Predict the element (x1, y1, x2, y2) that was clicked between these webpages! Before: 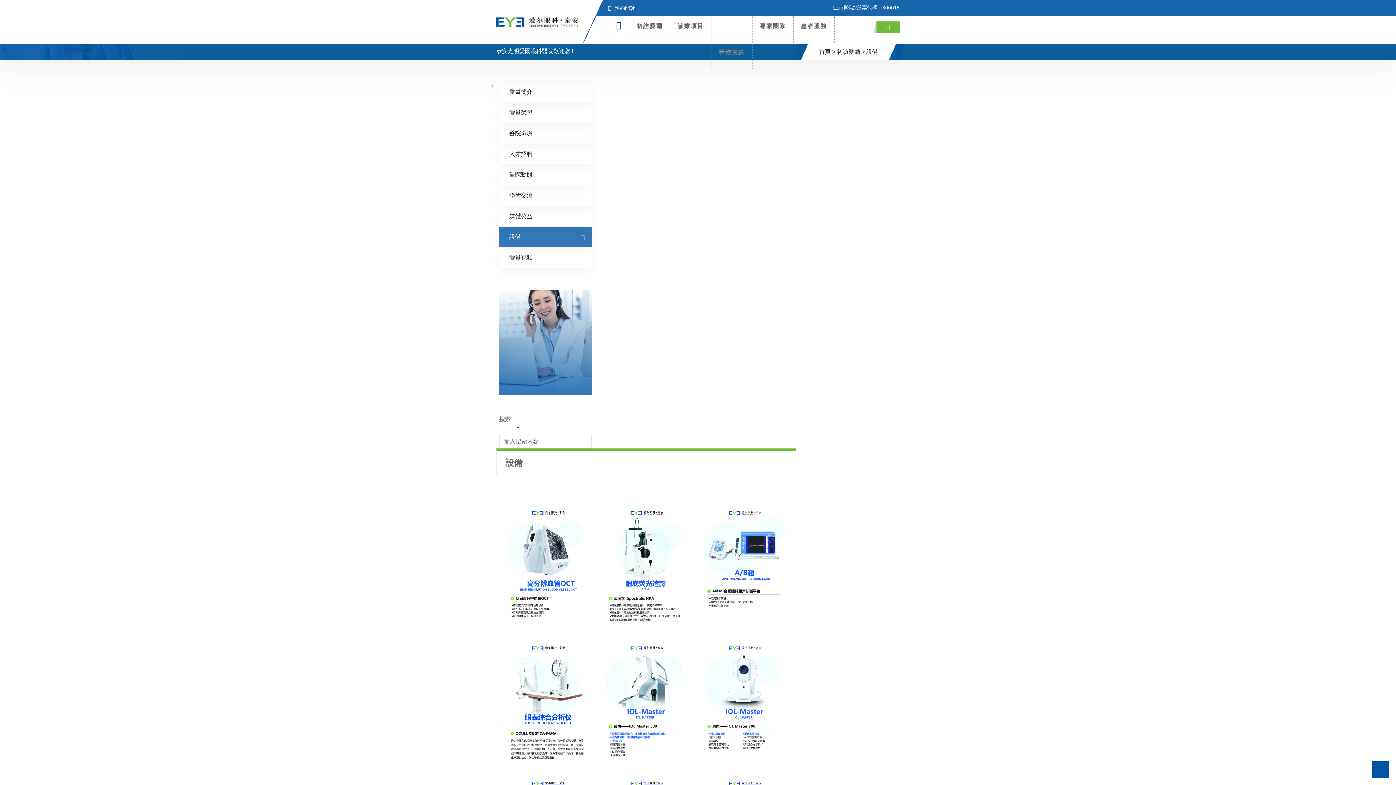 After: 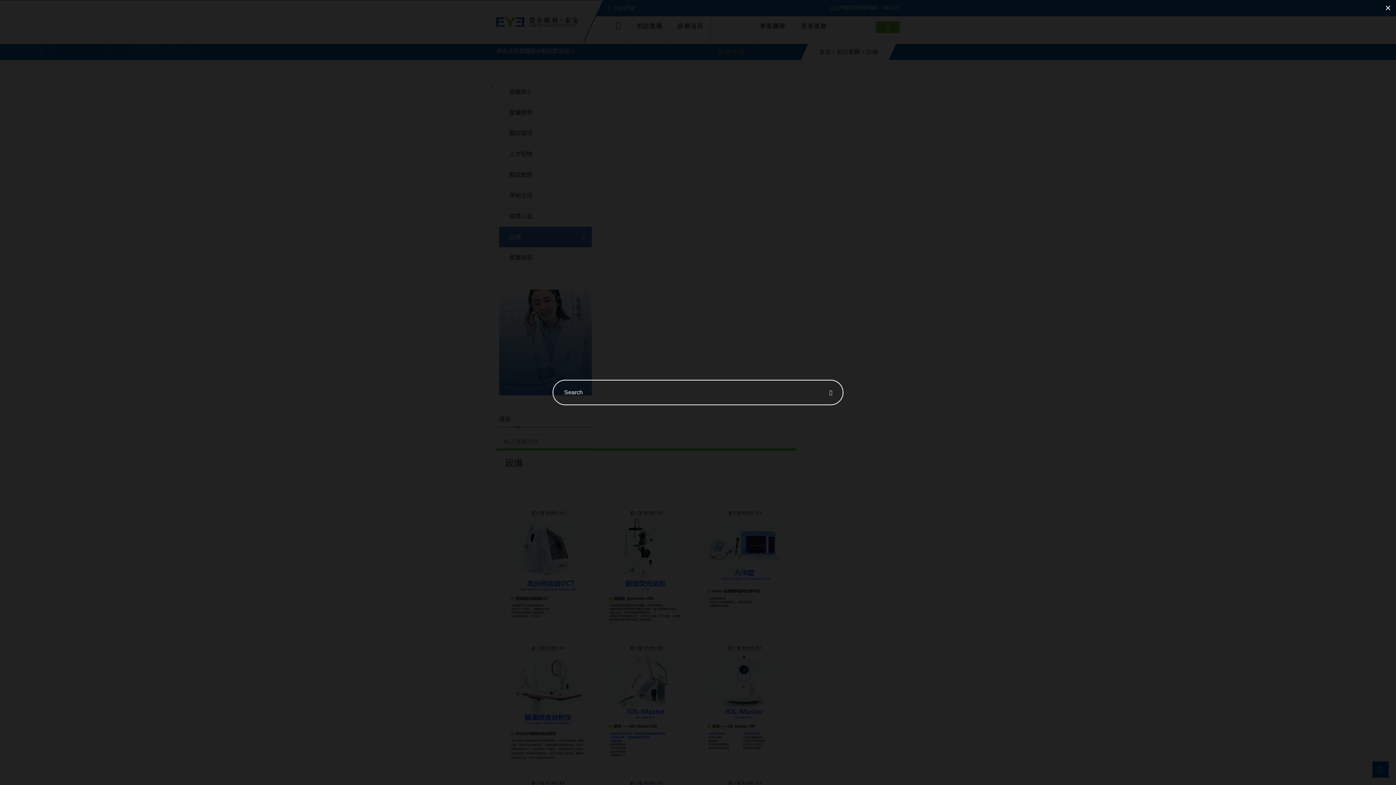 Action: bbox: (876, 21, 900, 33)